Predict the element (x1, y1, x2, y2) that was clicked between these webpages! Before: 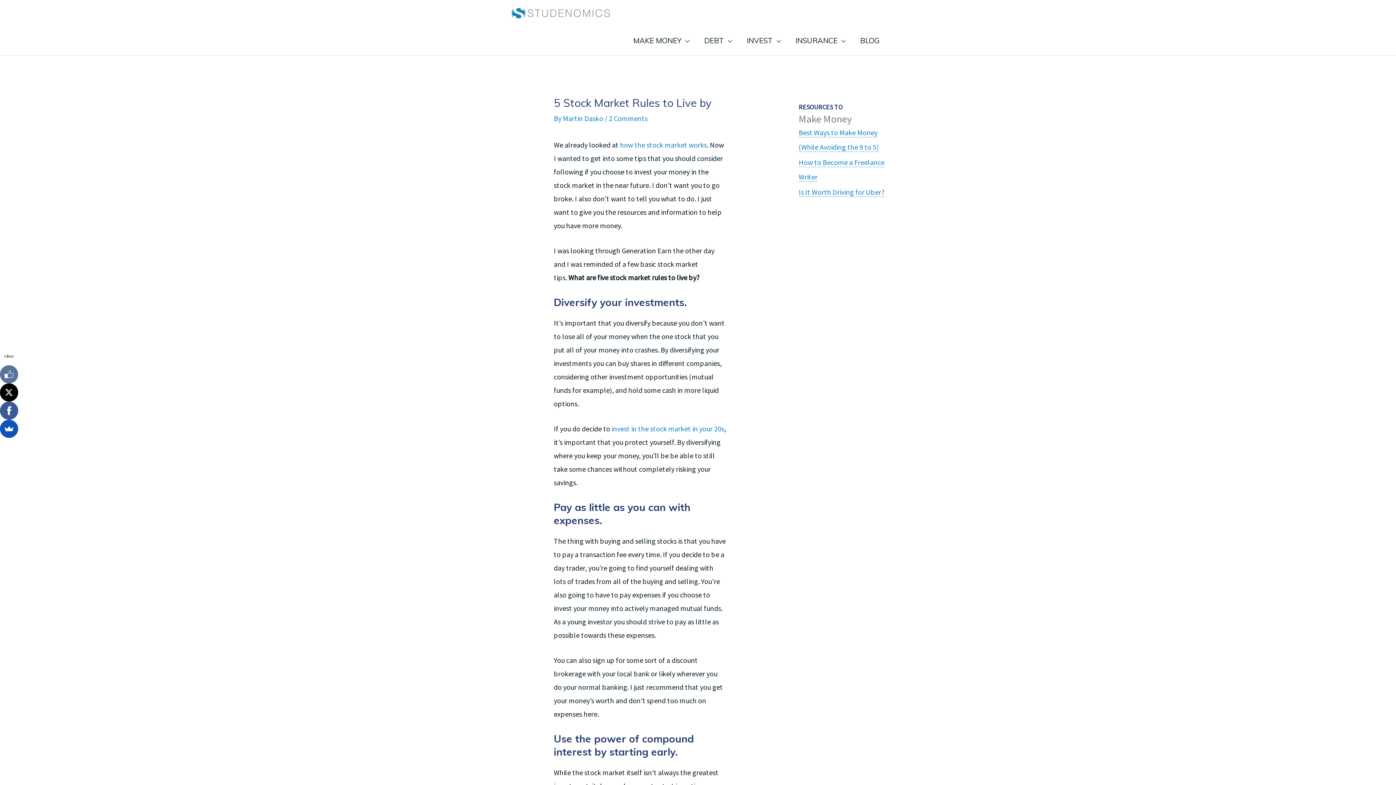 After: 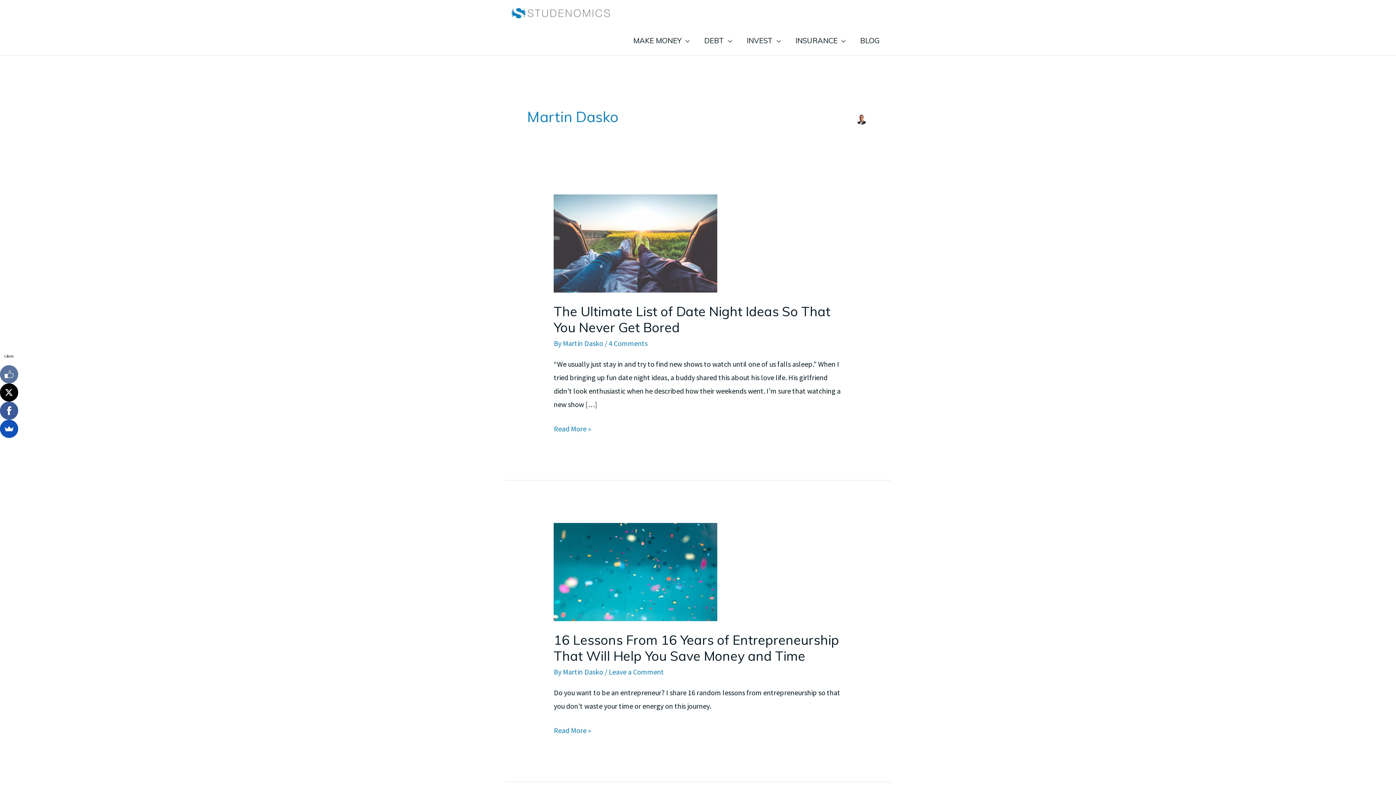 Action: bbox: (563, 113, 604, 122) label: Martin Dasko 